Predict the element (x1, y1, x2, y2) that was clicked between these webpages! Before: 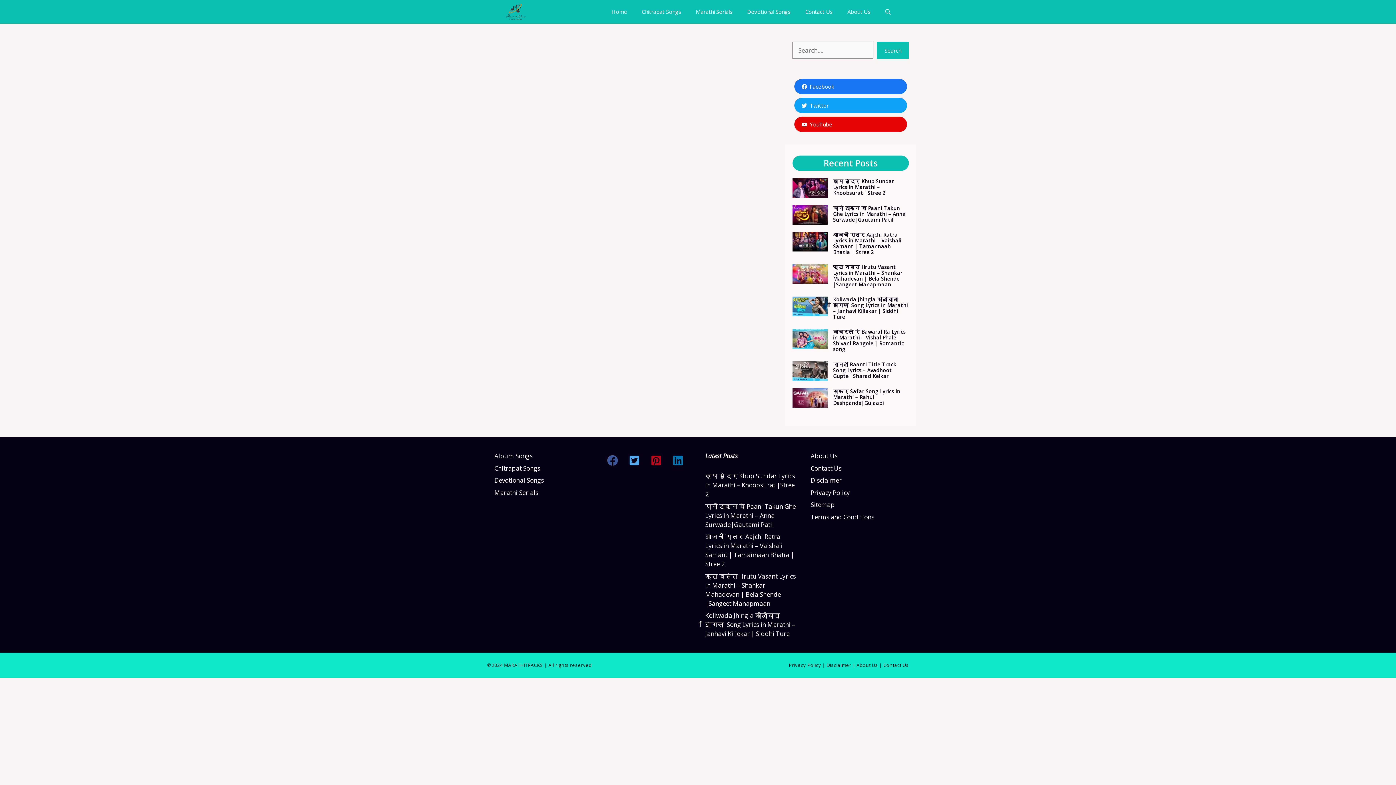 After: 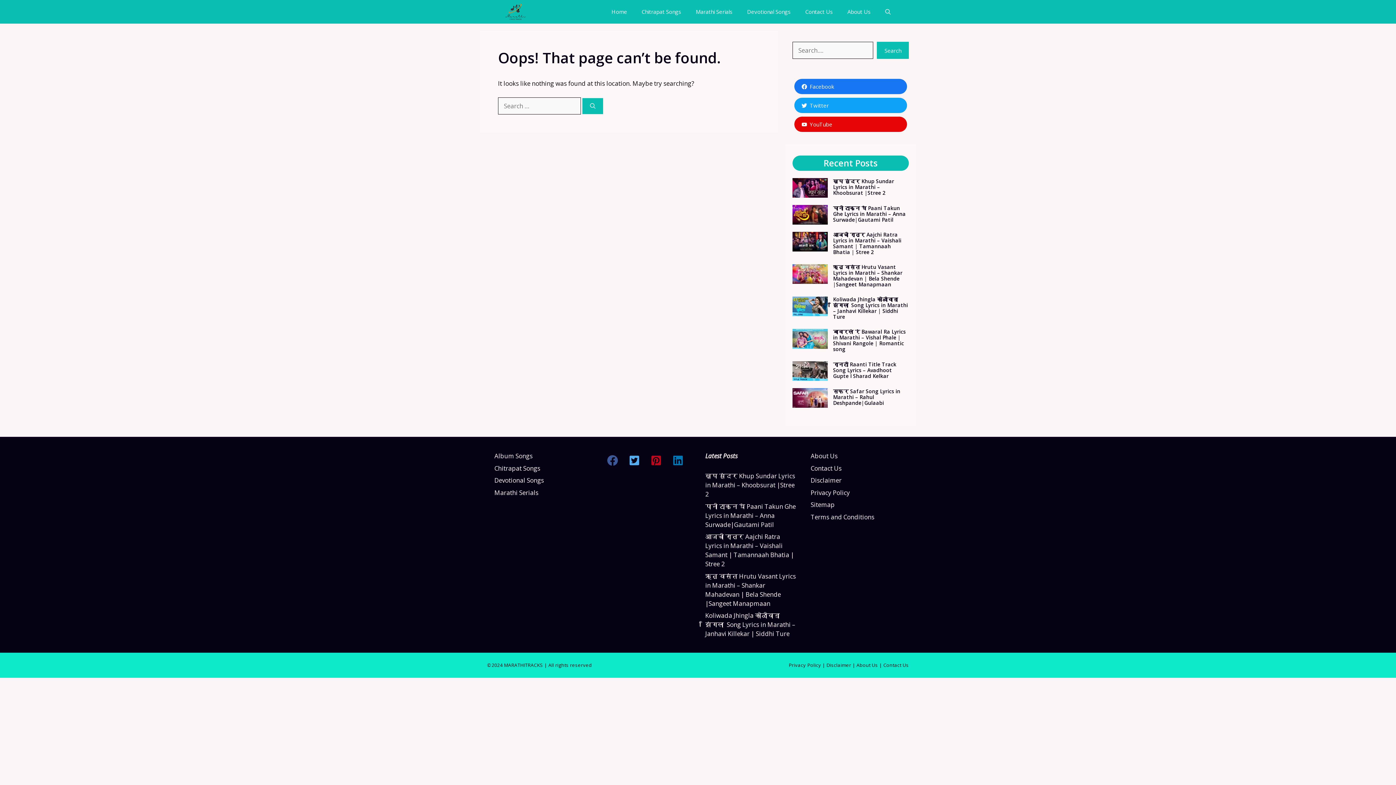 Action: bbox: (788, 662, 821, 668) label: Privacy Policy